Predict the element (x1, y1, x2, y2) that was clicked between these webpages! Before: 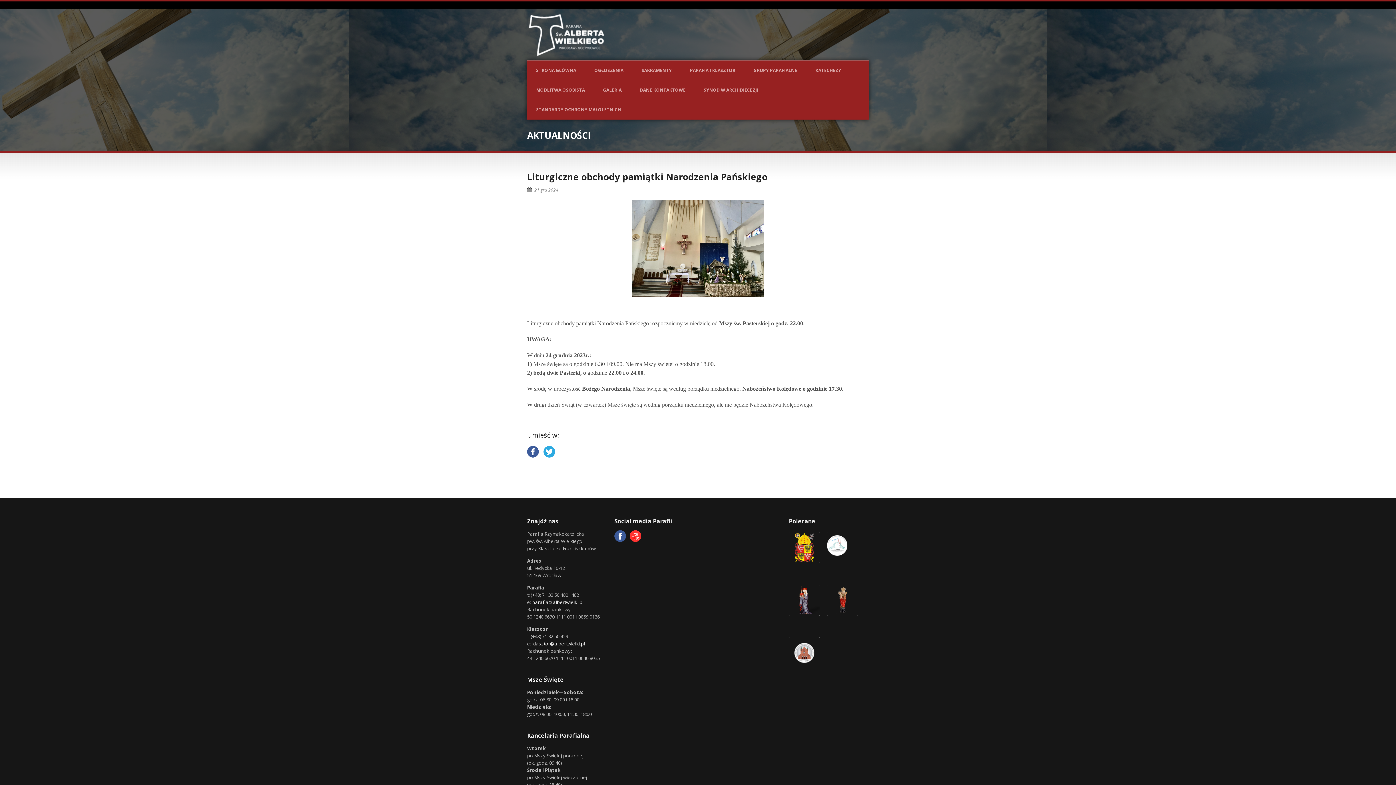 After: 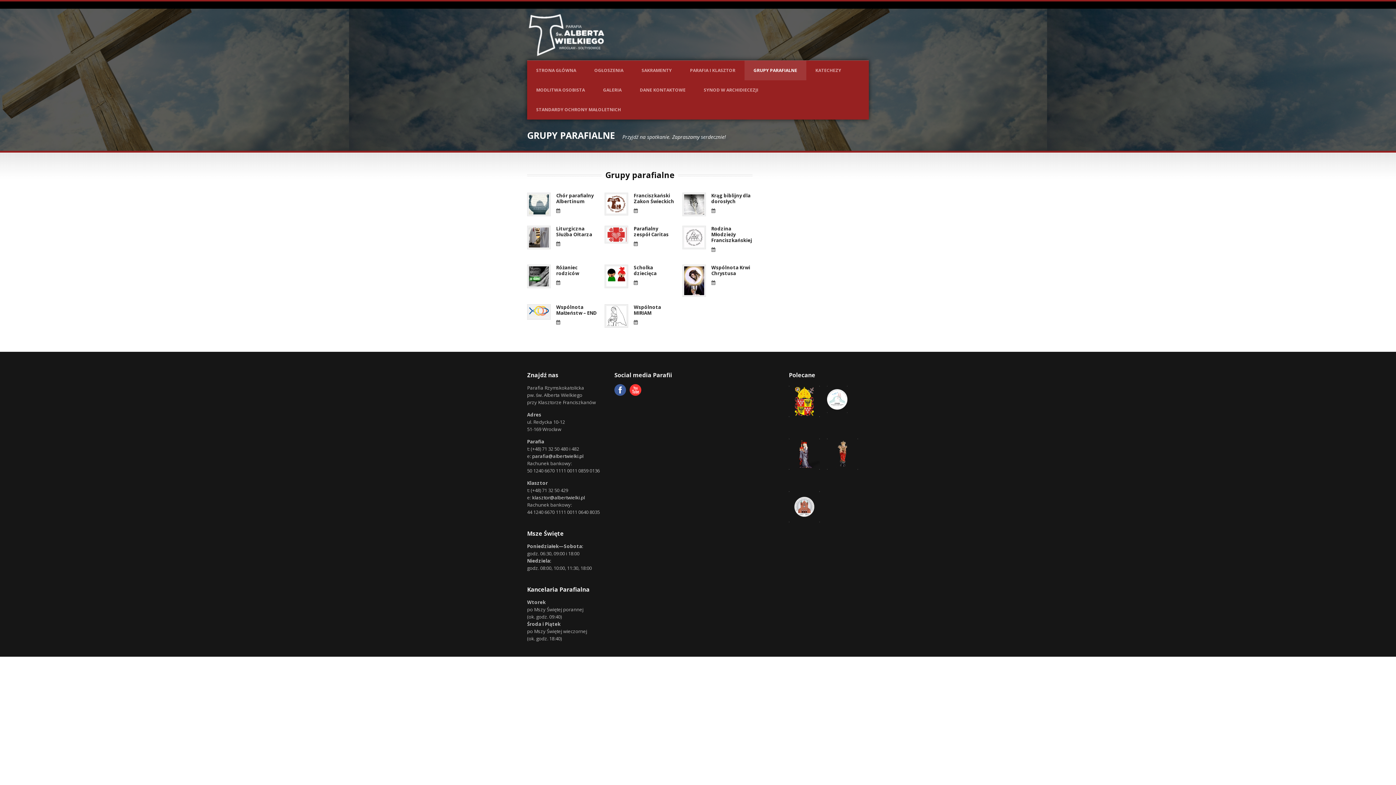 Action: label: GRUPY PARAFIALNE bbox: (744, 60, 806, 80)